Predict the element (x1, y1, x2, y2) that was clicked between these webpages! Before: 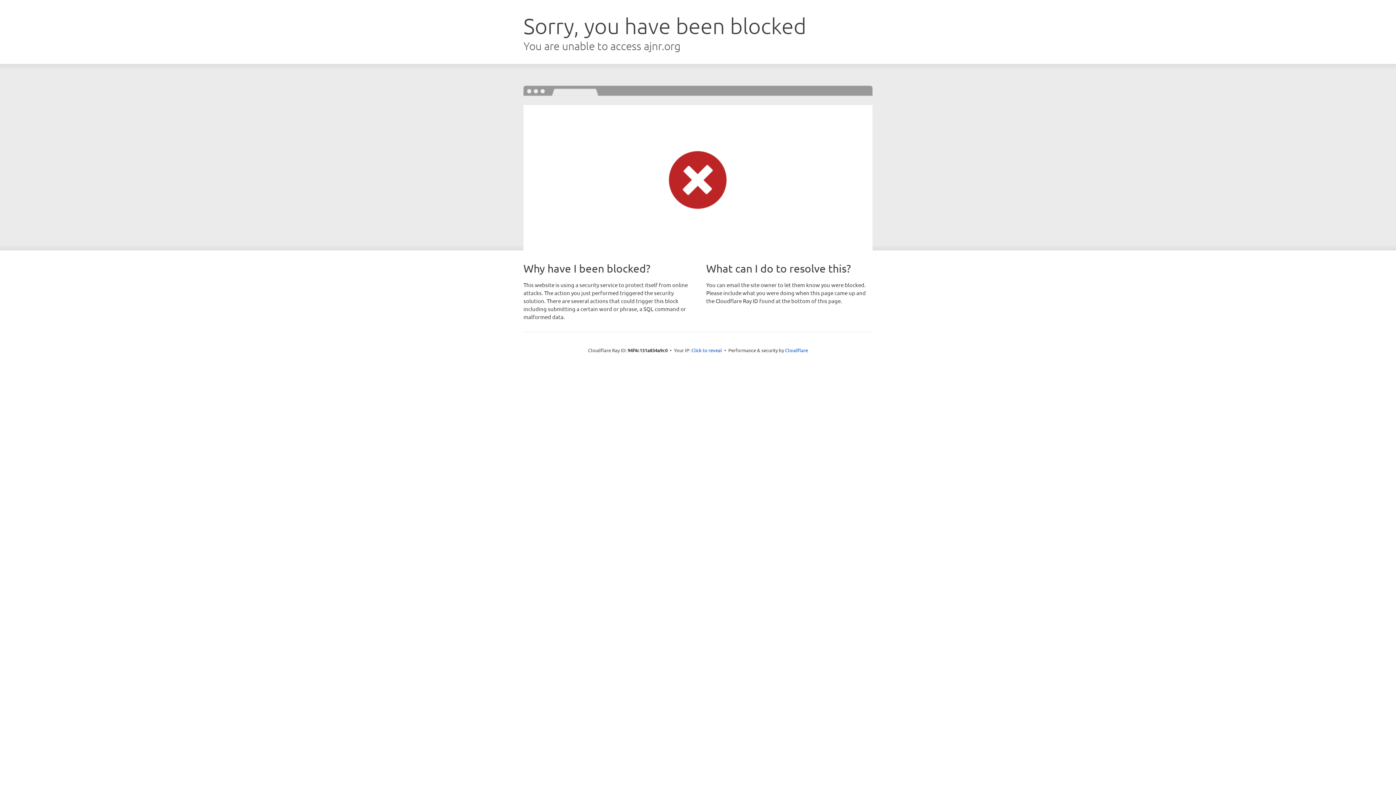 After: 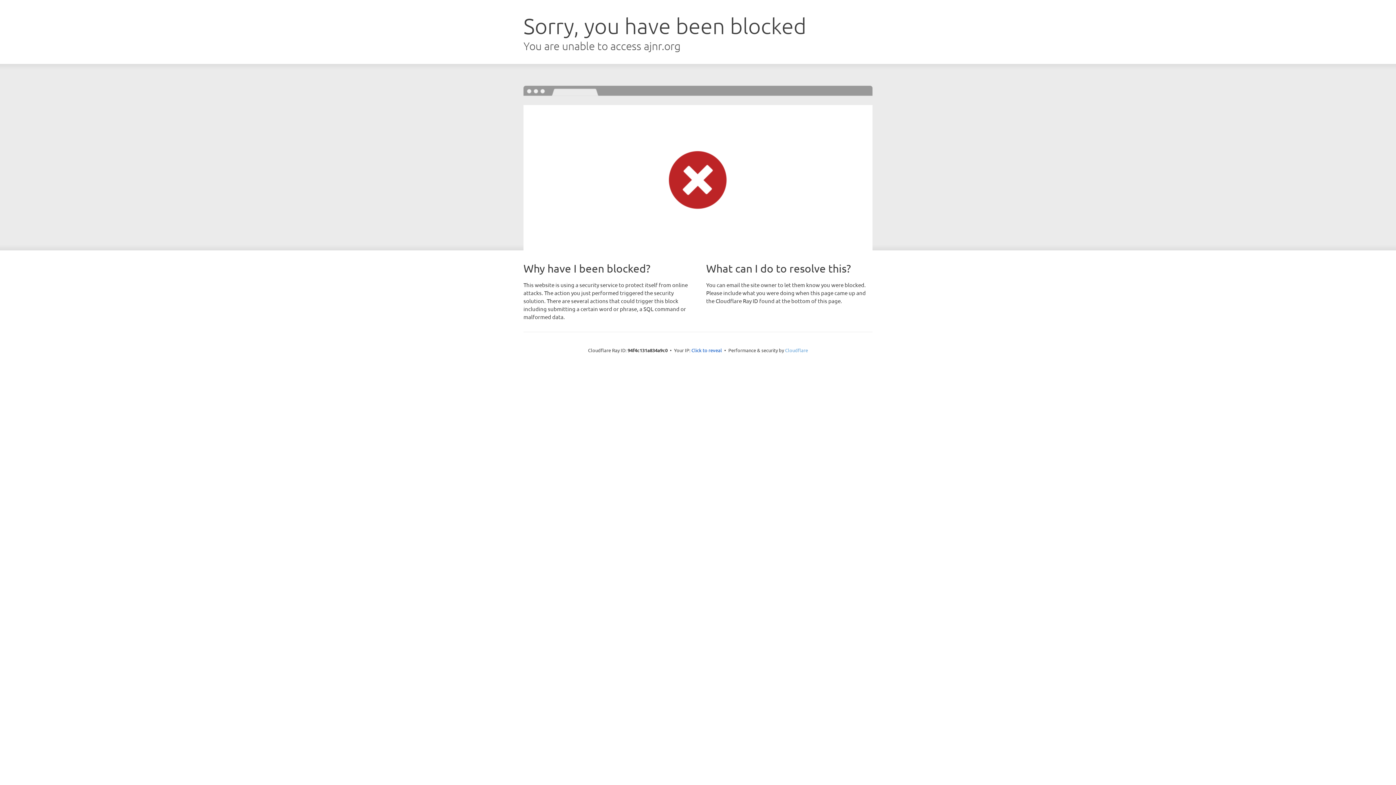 Action: label: Cloudflare bbox: (785, 347, 808, 353)